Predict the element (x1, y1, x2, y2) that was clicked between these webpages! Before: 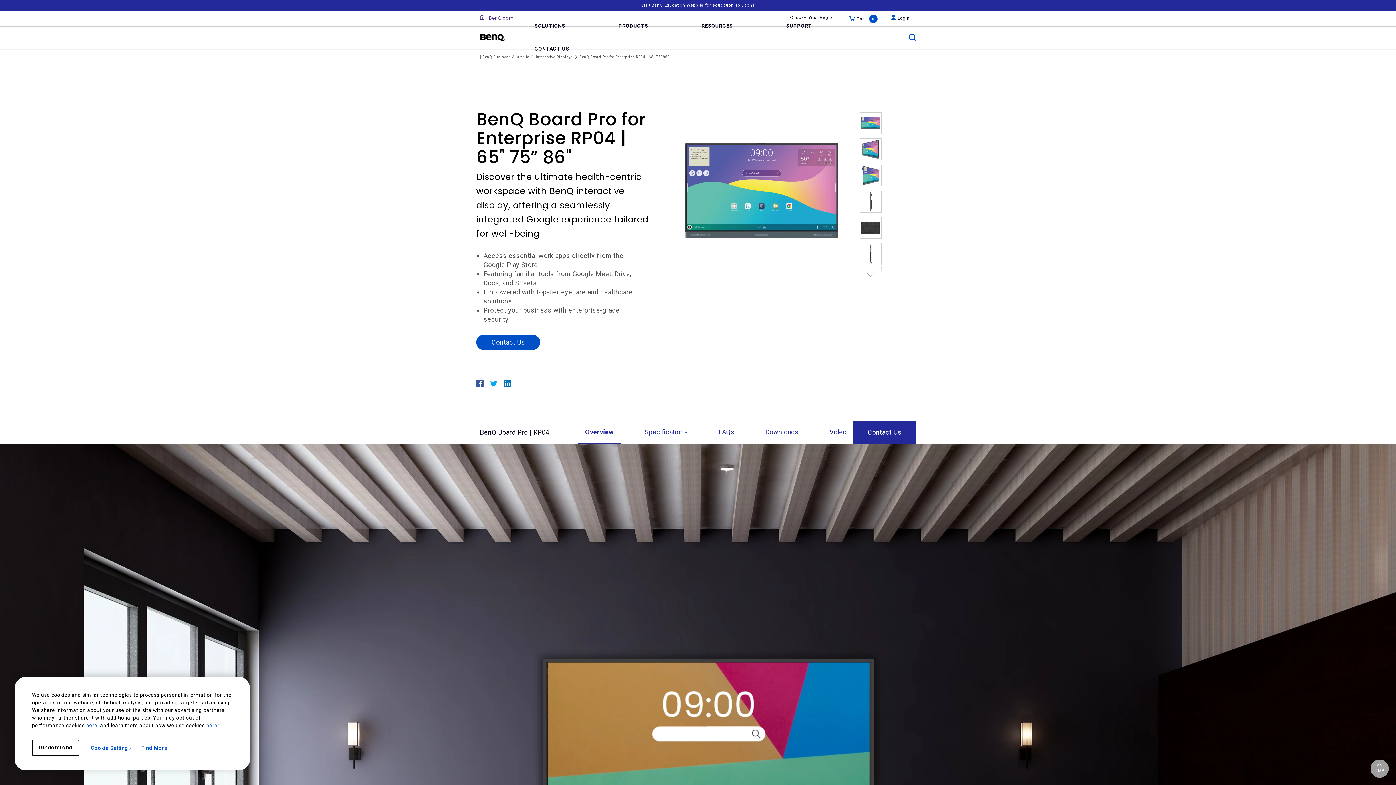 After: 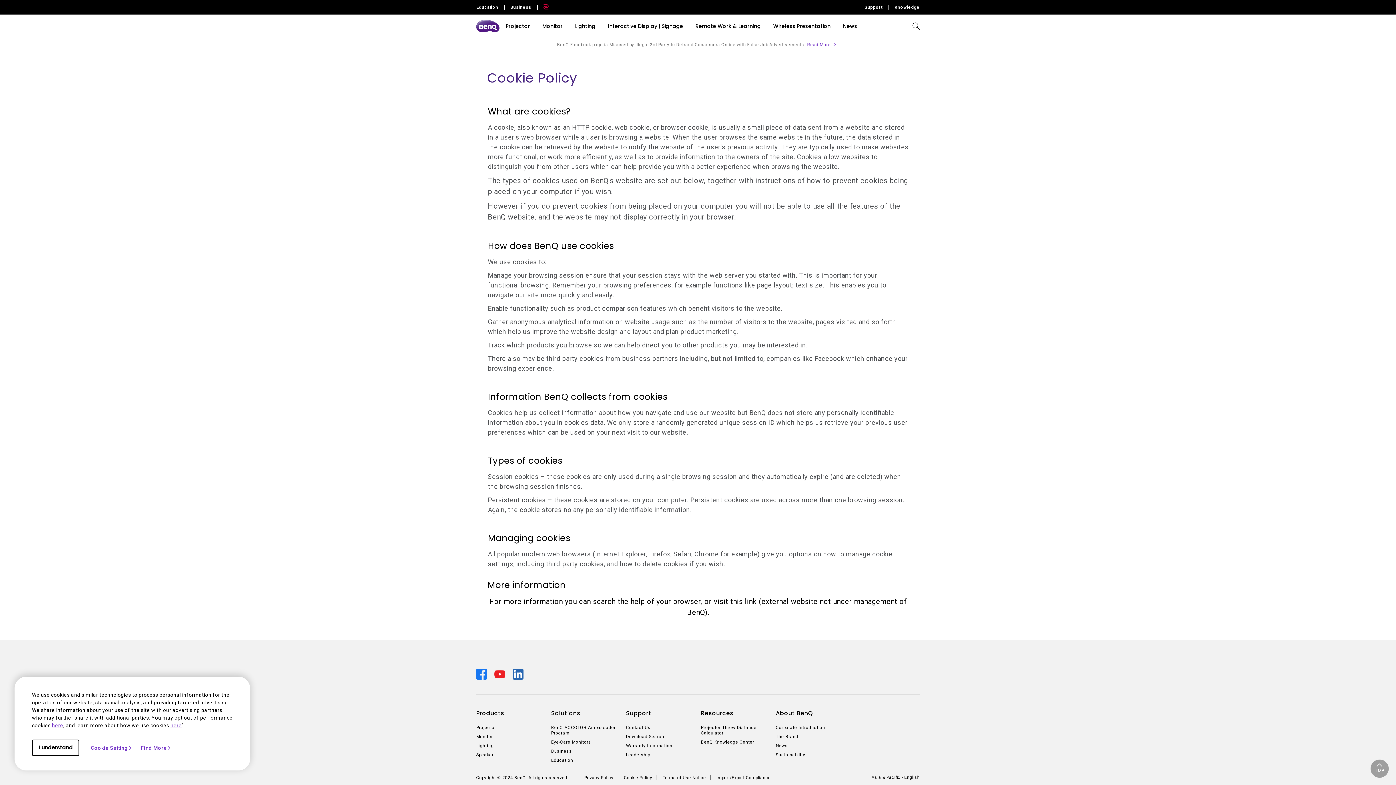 Action: label: here bbox: (206, 722, 217, 728)